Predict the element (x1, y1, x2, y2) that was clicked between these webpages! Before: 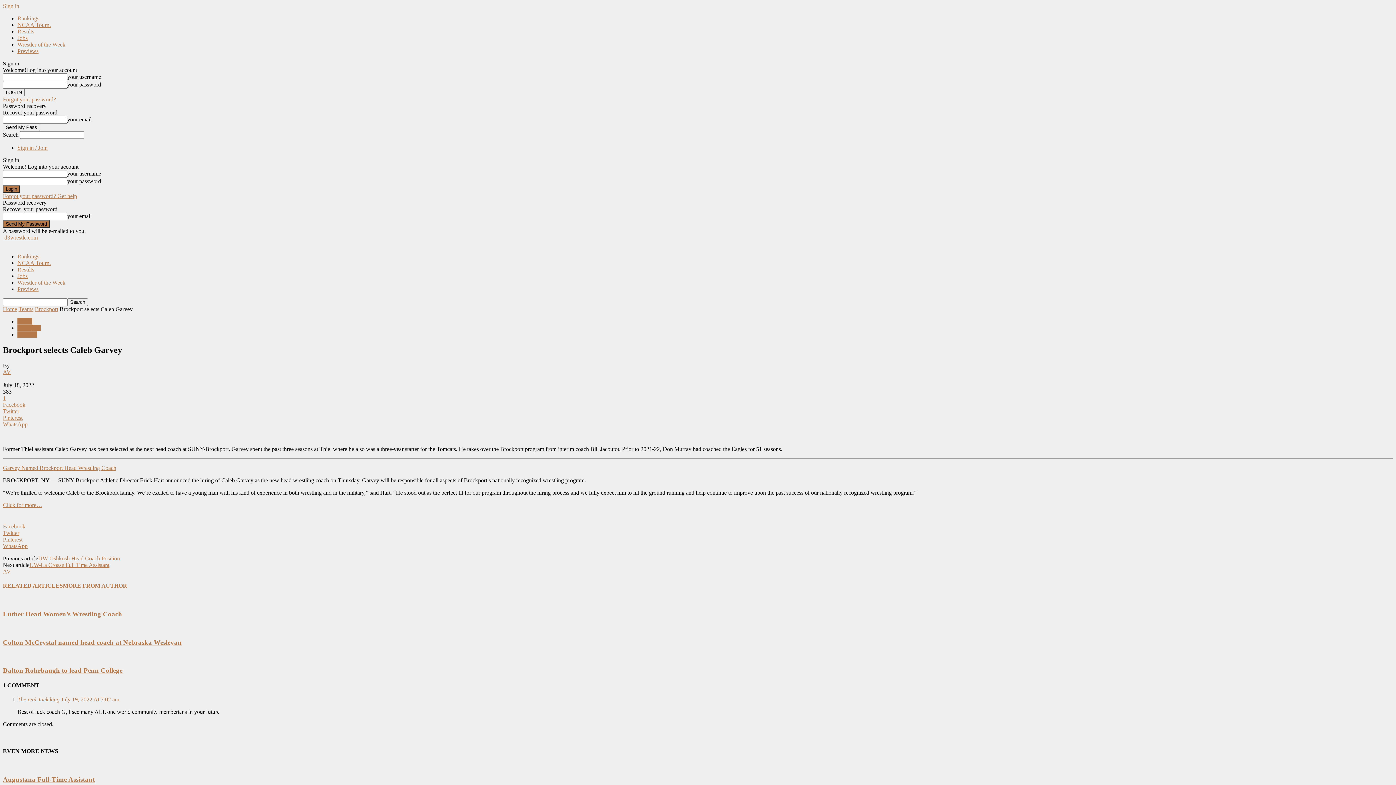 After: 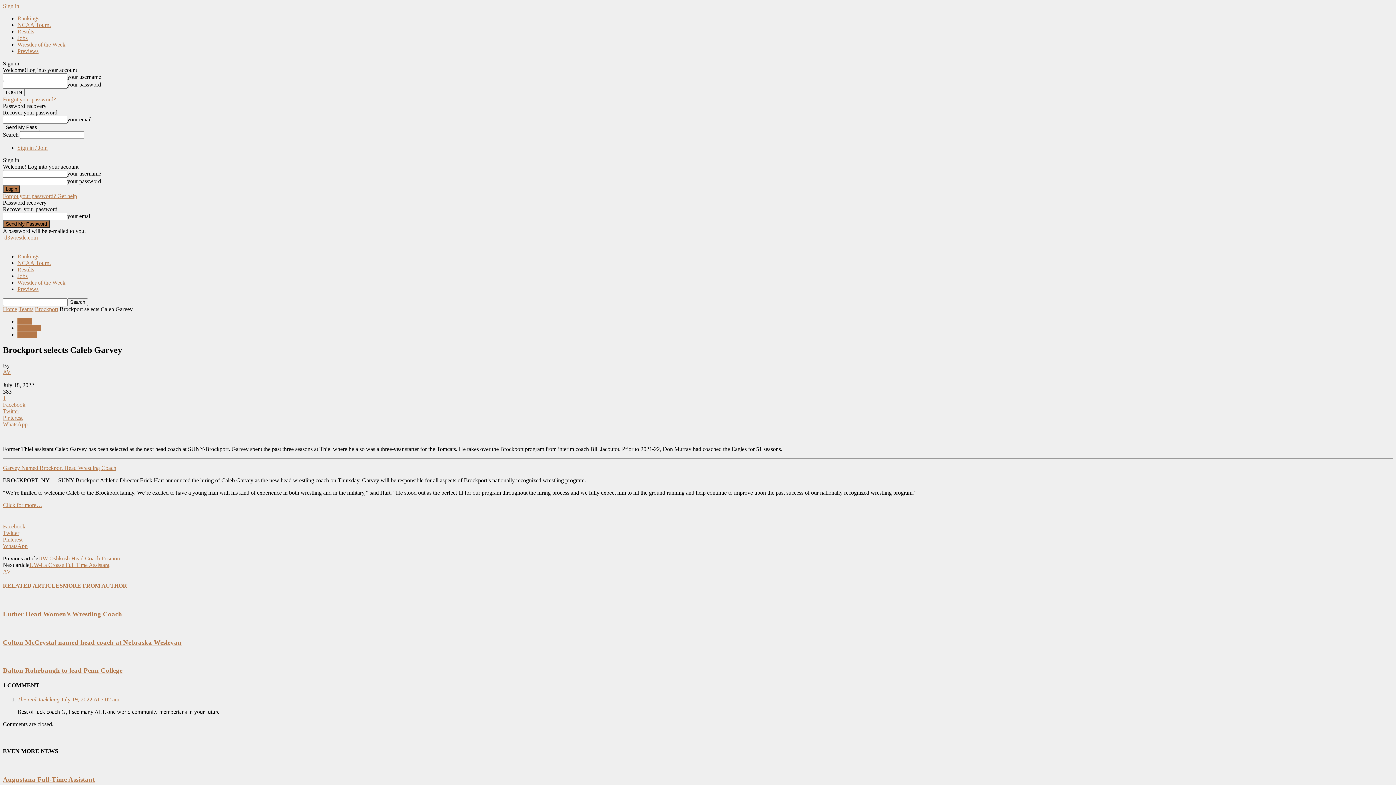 Action: bbox: (2, 96, 56, 102) label: Forgot your password?